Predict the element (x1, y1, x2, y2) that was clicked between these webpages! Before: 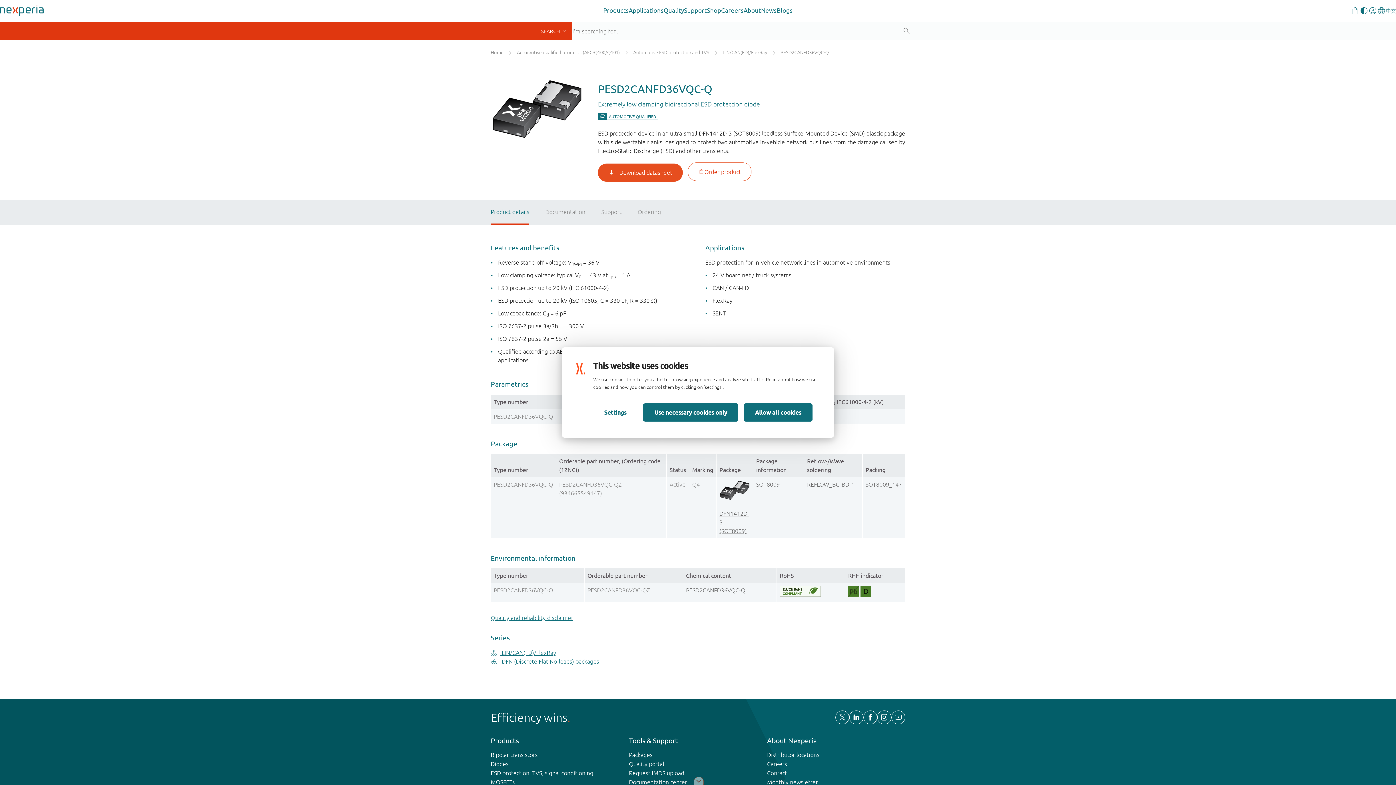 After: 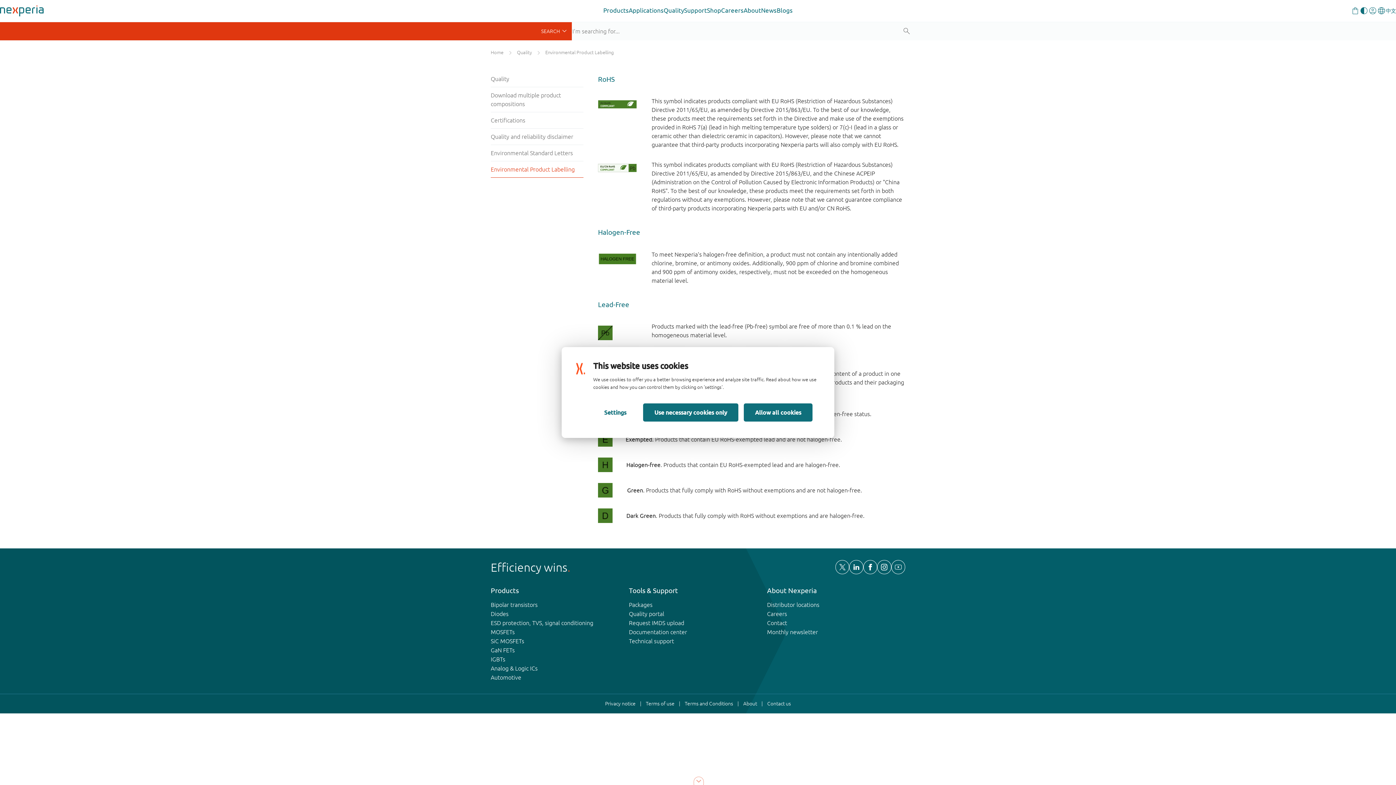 Action: bbox: (780, 586, 821, 597)